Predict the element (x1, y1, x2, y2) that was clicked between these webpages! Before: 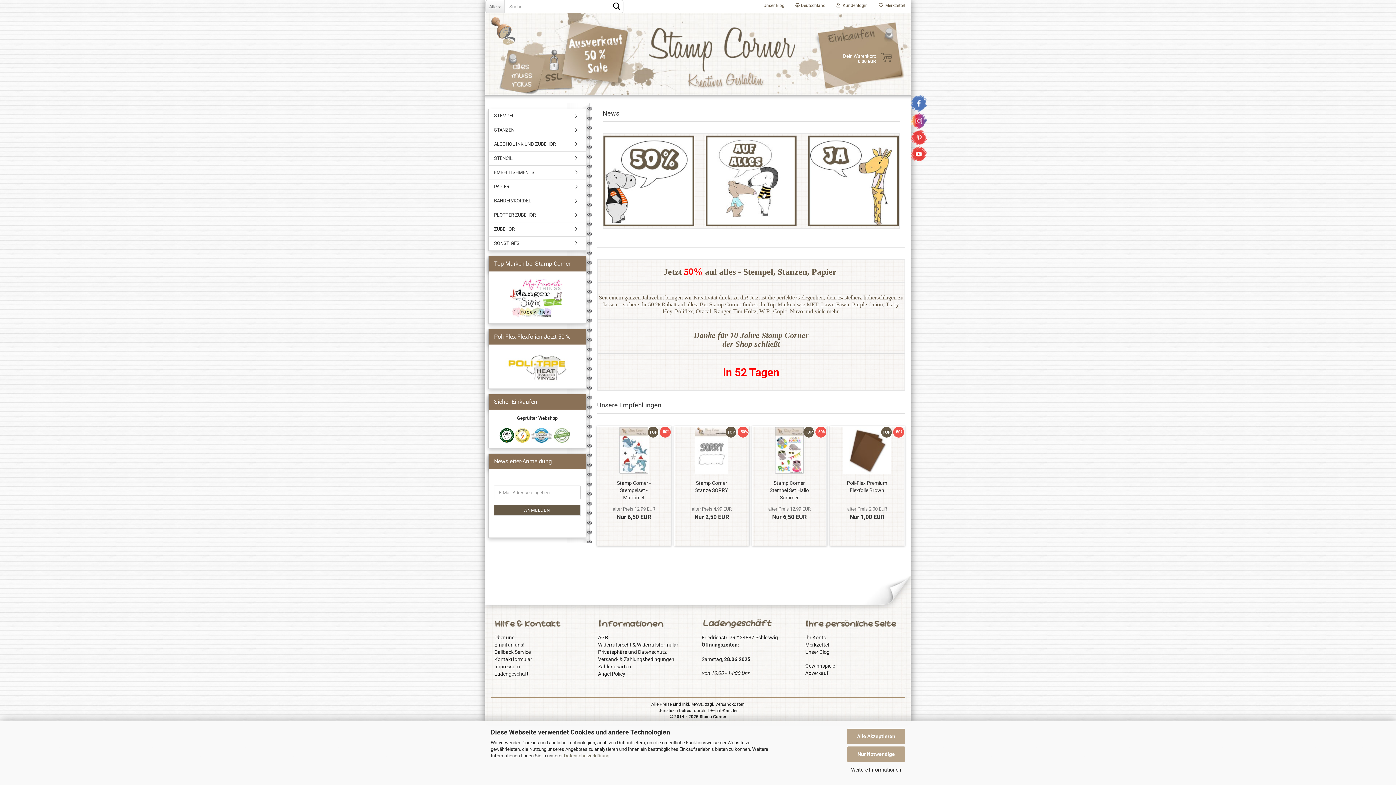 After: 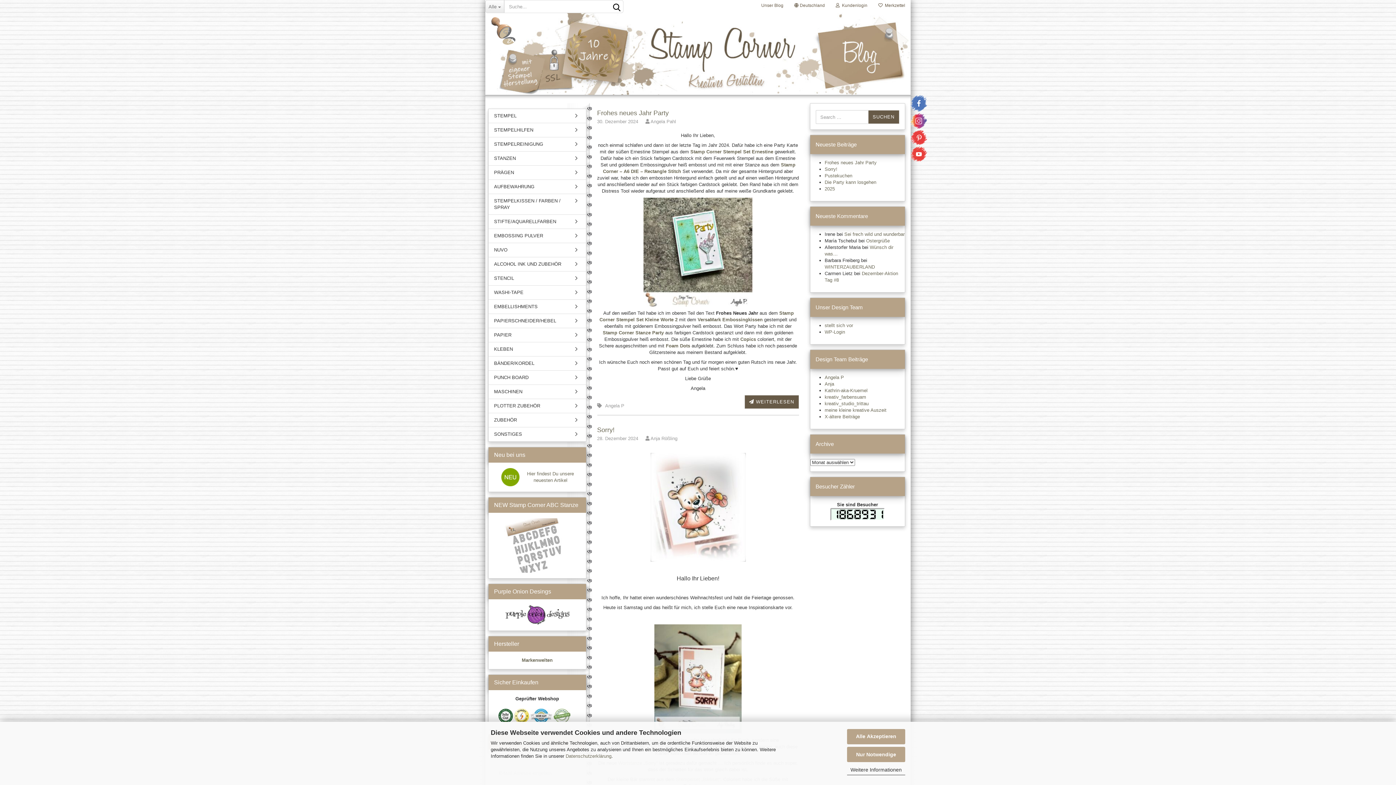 Action: bbox: (805, 649, 830, 655) label: Unser Blog